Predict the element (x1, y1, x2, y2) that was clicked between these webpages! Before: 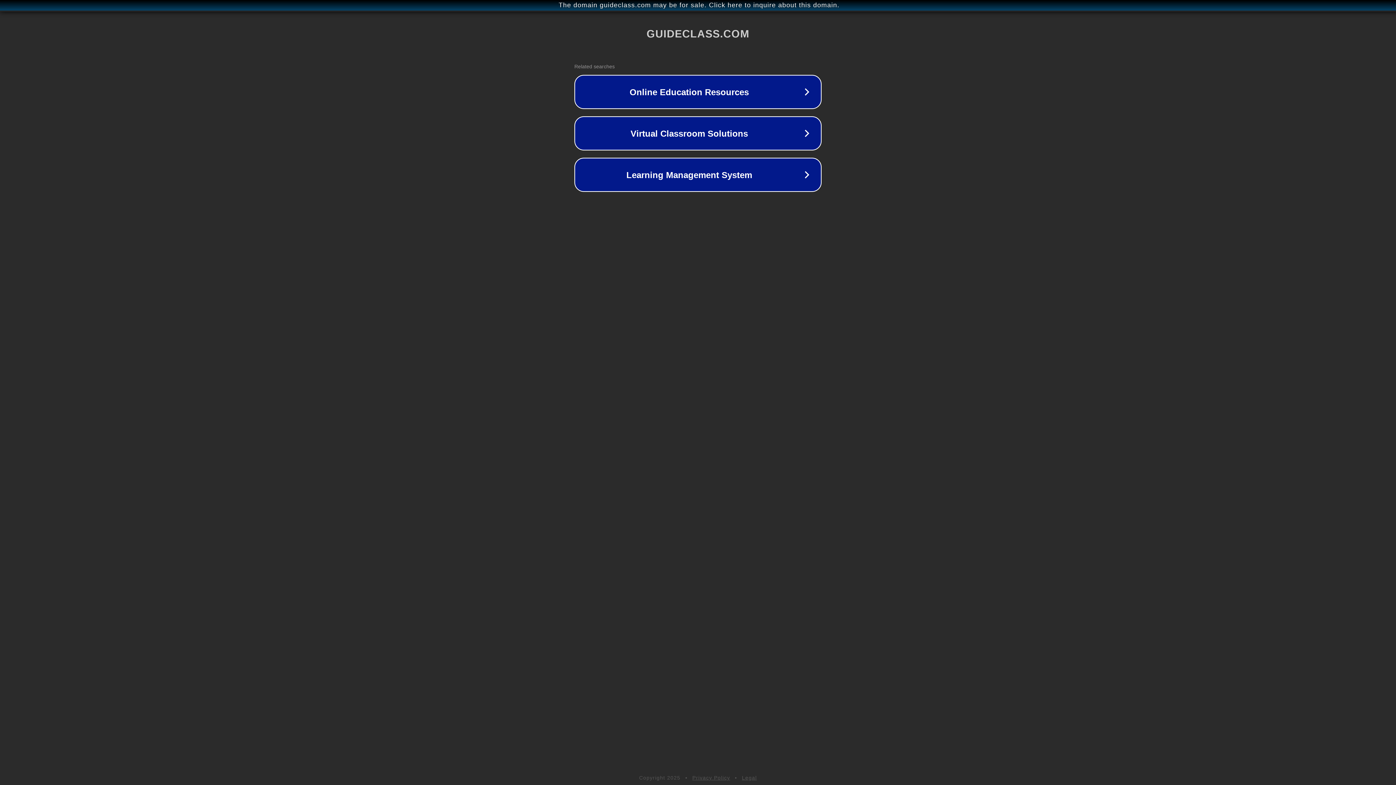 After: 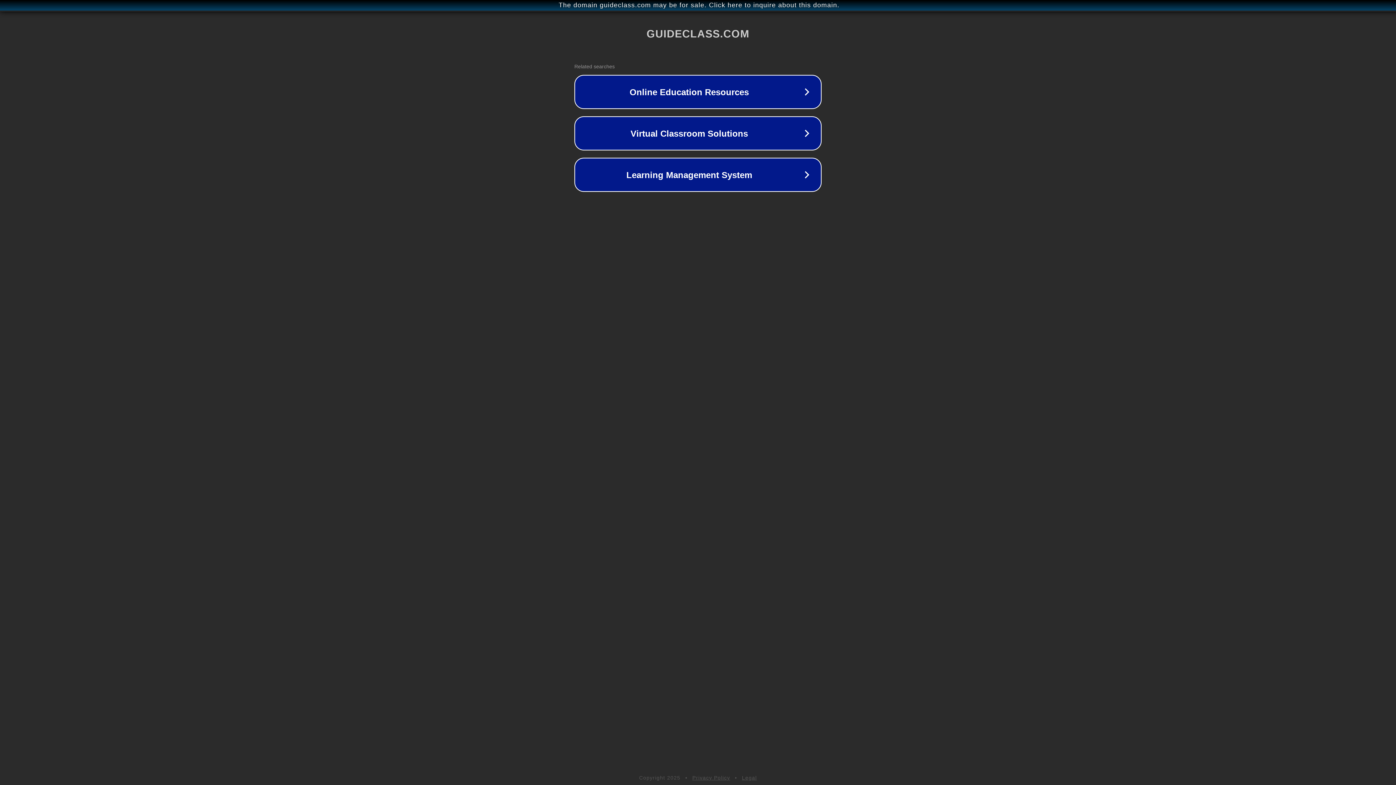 Action: label: Legal bbox: (742, 775, 757, 781)